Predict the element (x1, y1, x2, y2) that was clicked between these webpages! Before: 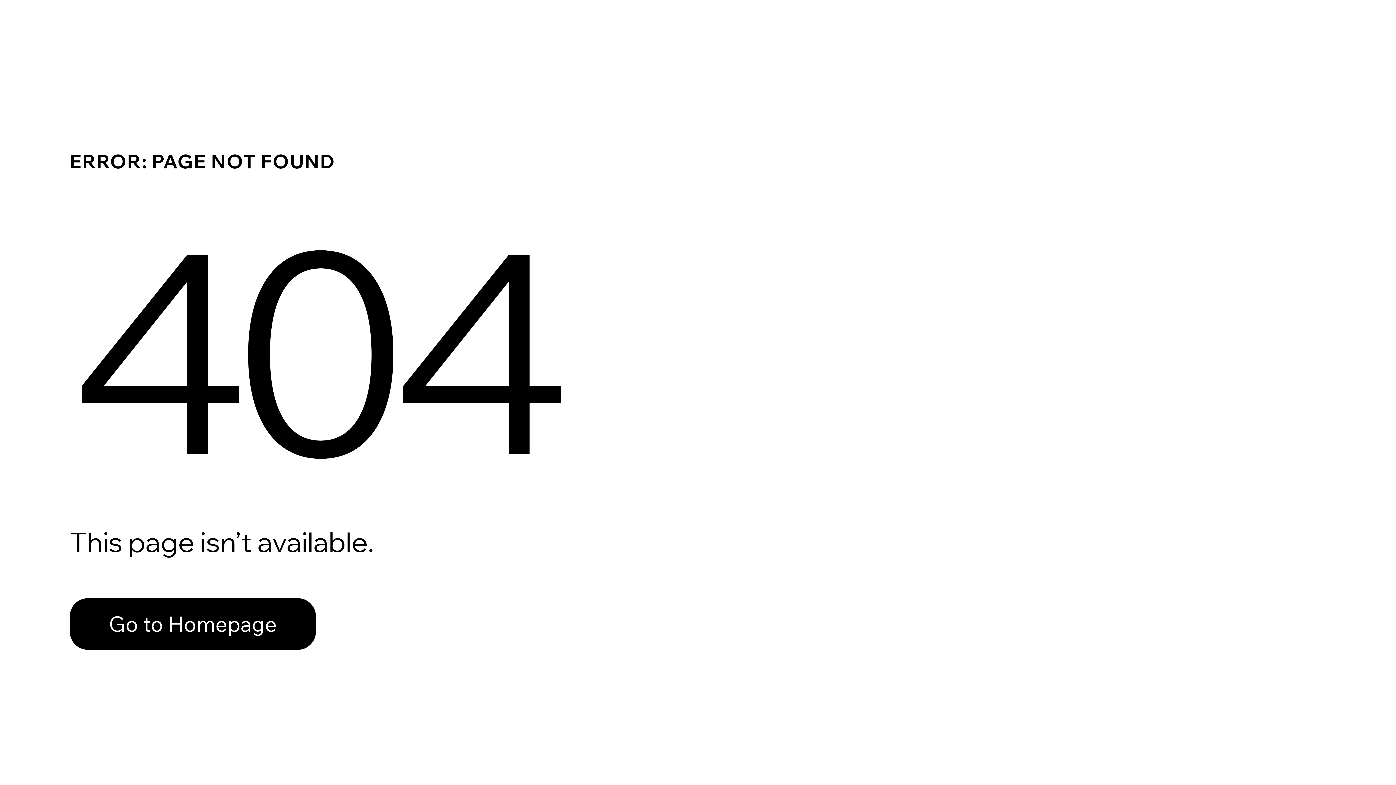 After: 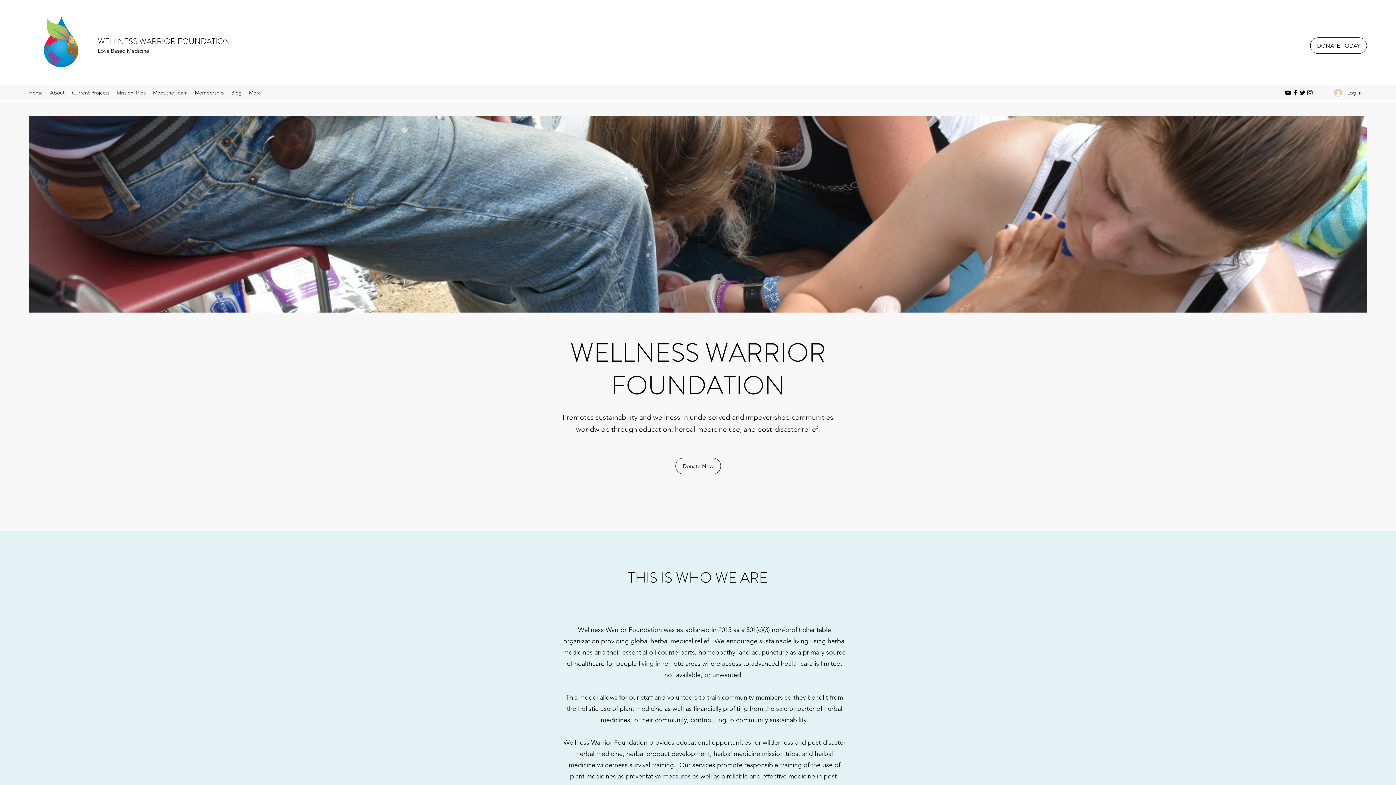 Action: label: Go to Homepage bbox: (69, 582, 768, 659)